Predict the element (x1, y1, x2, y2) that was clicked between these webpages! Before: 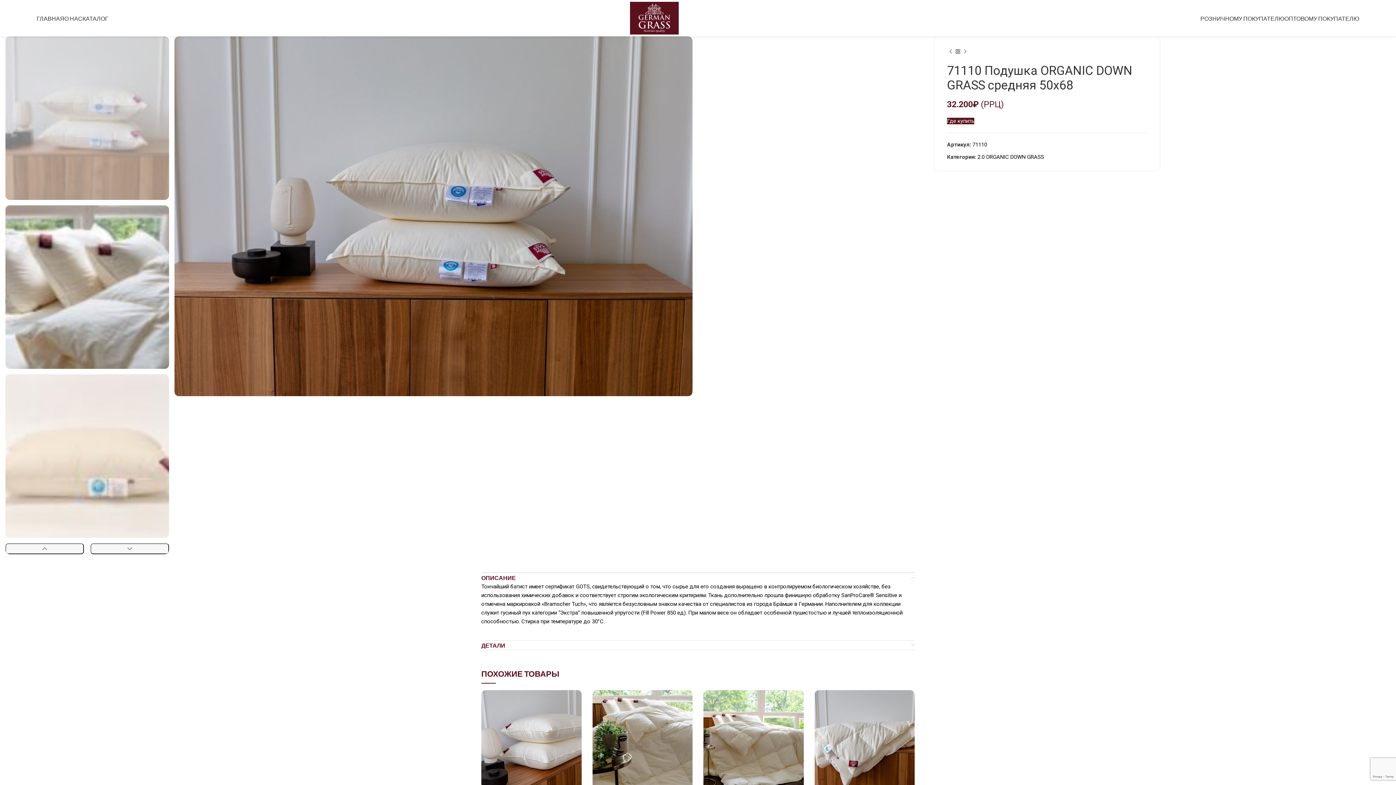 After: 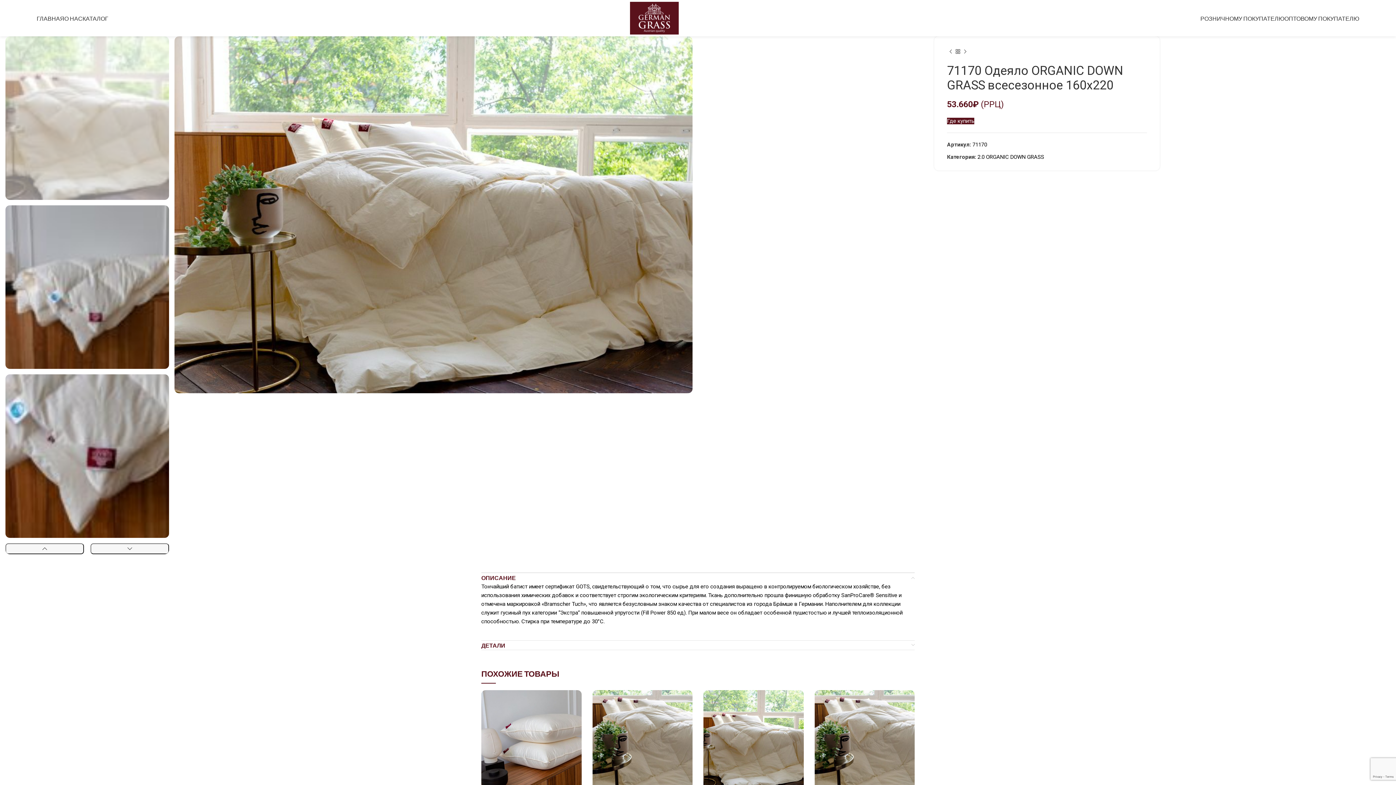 Action: bbox: (703, 690, 803, 790)